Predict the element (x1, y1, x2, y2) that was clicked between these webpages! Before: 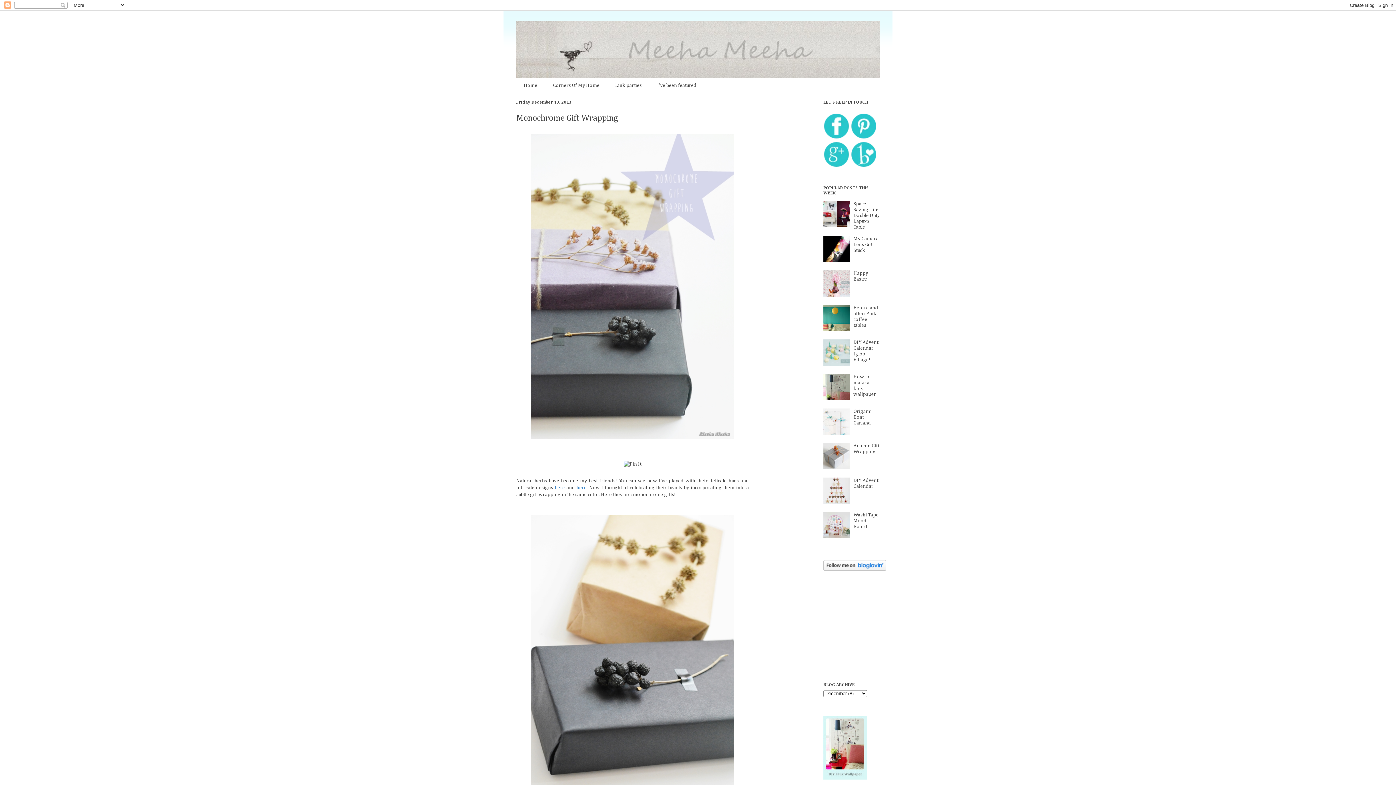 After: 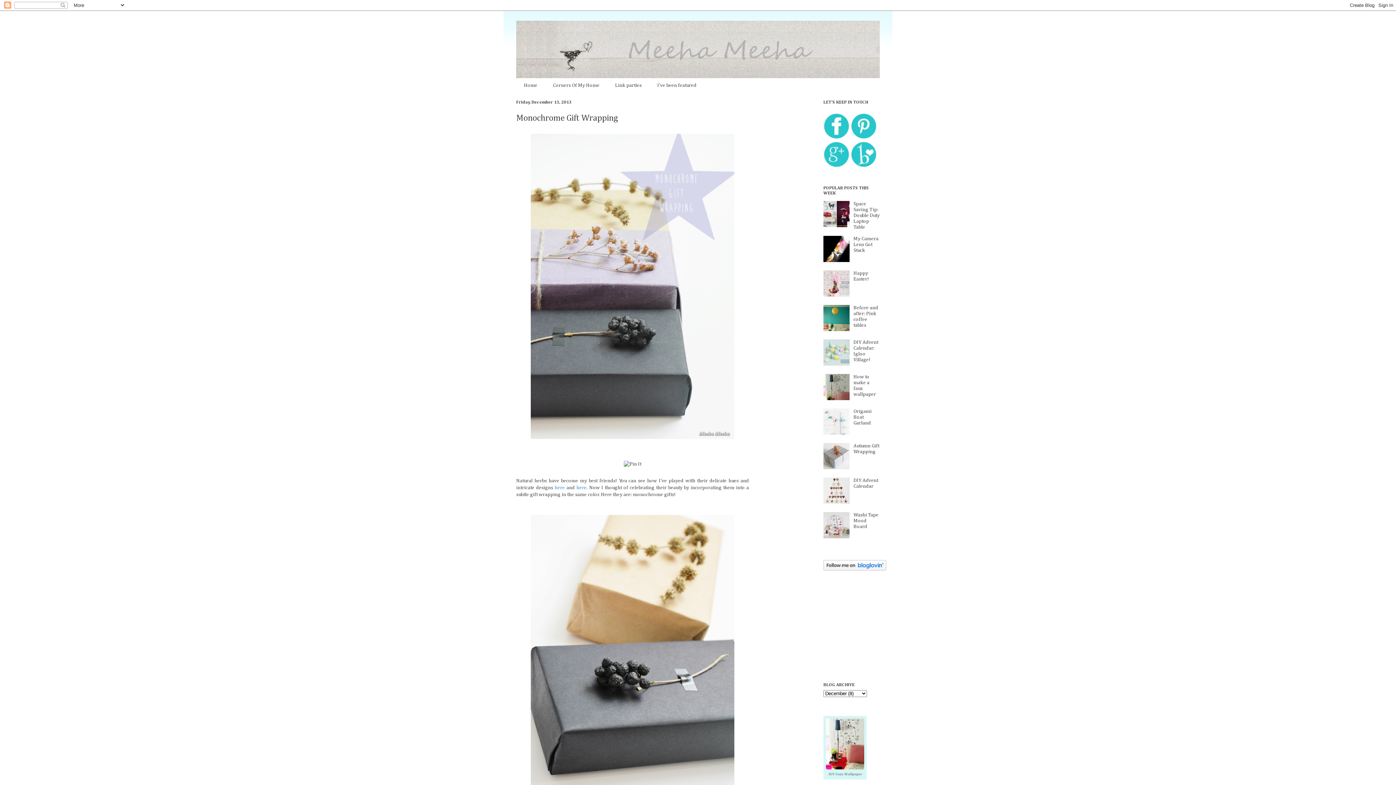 Action: bbox: (823, 327, 851, 332)